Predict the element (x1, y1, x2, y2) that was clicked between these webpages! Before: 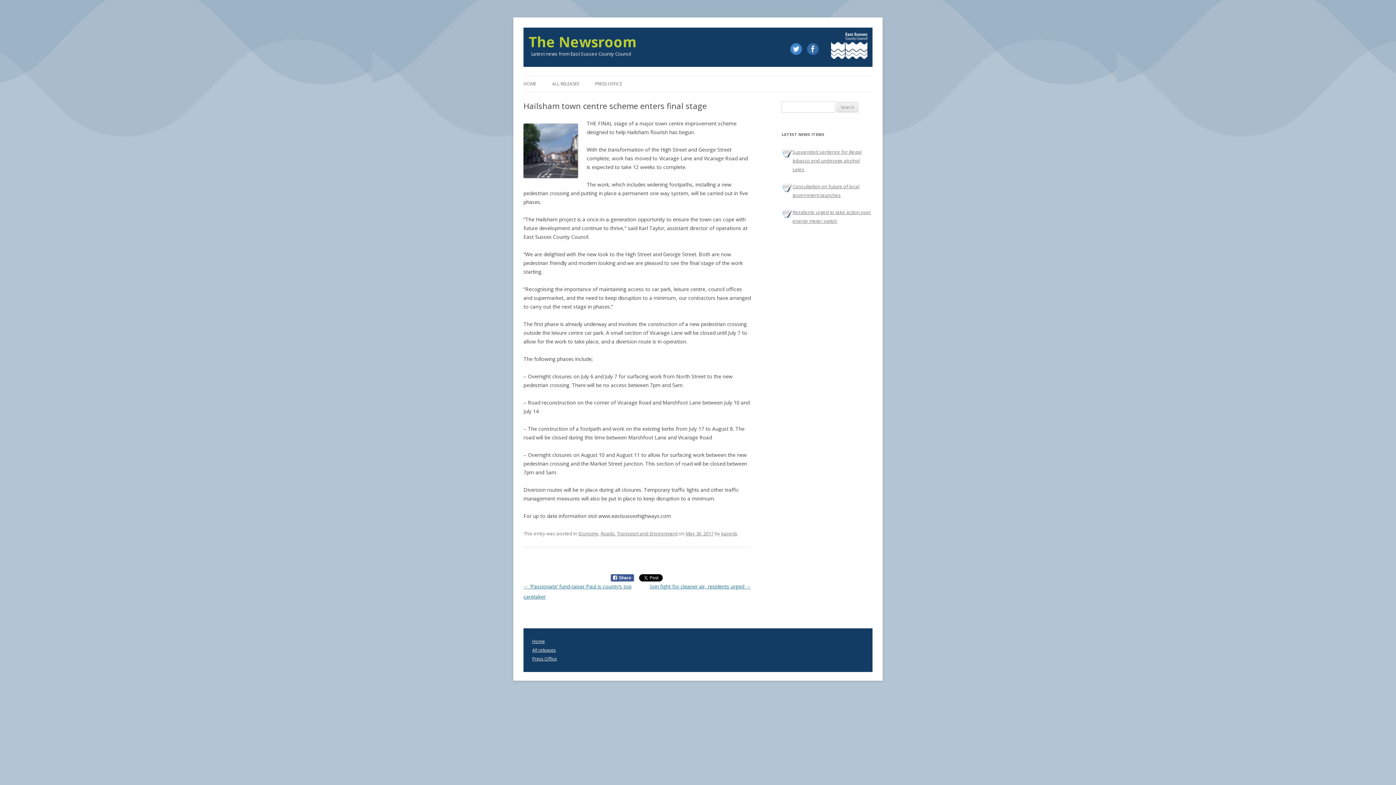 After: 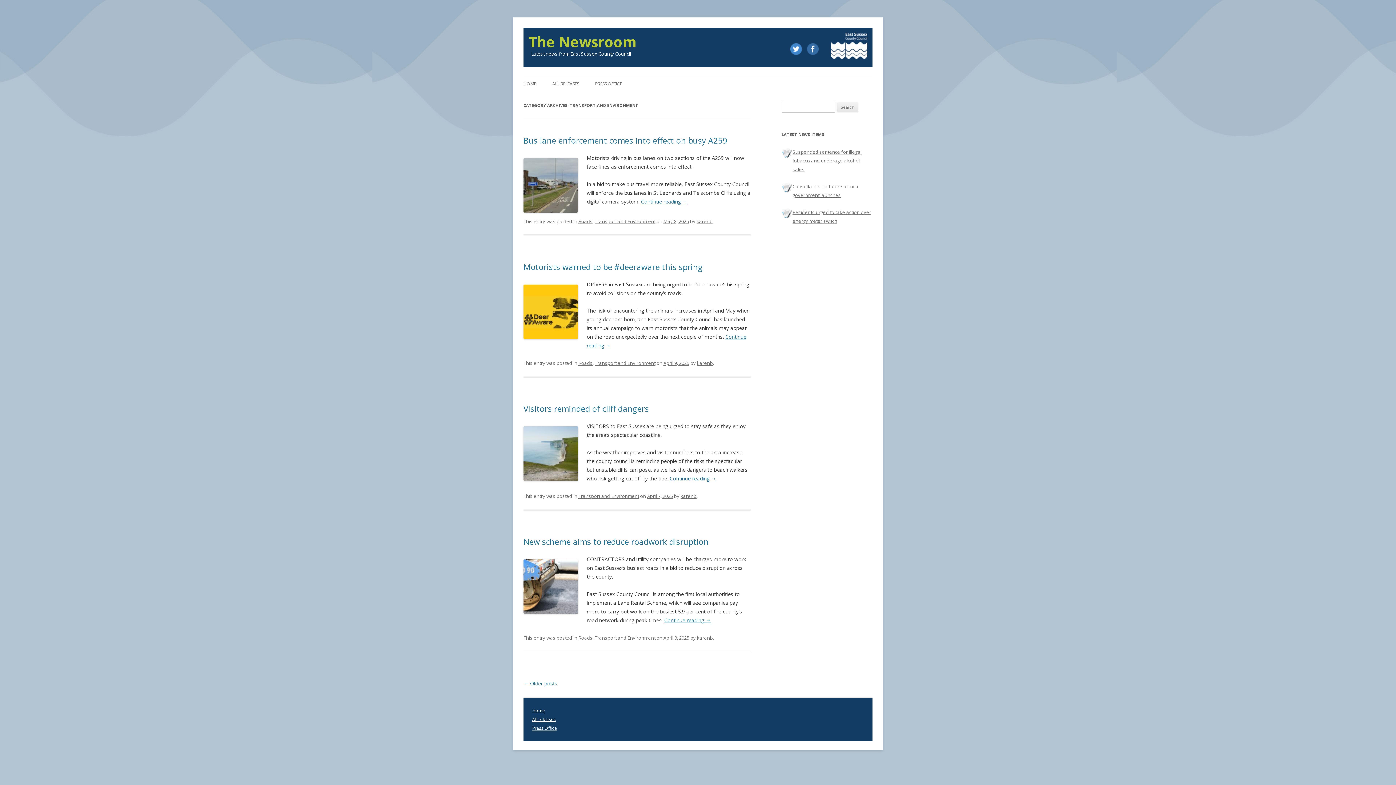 Action: bbox: (617, 530, 677, 537) label: Transport and Environment